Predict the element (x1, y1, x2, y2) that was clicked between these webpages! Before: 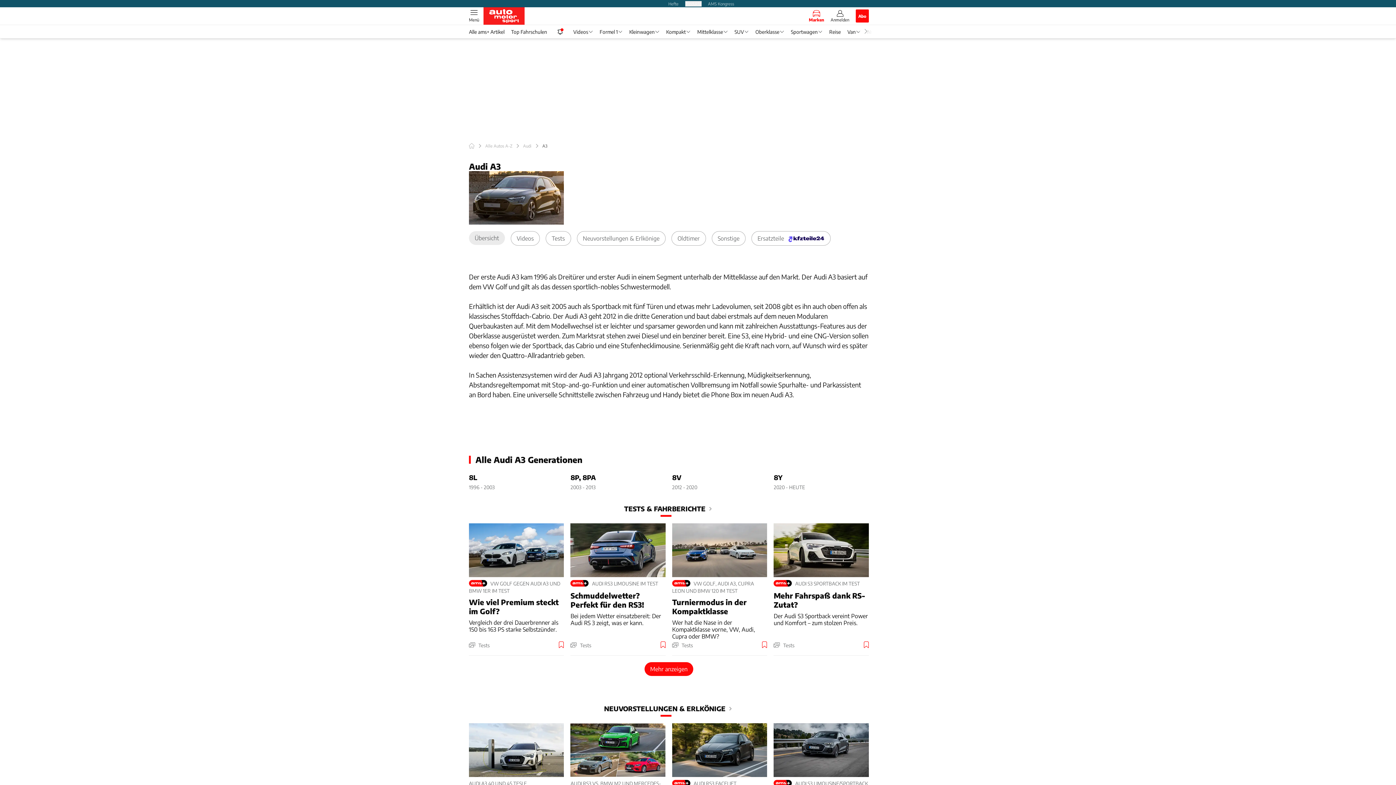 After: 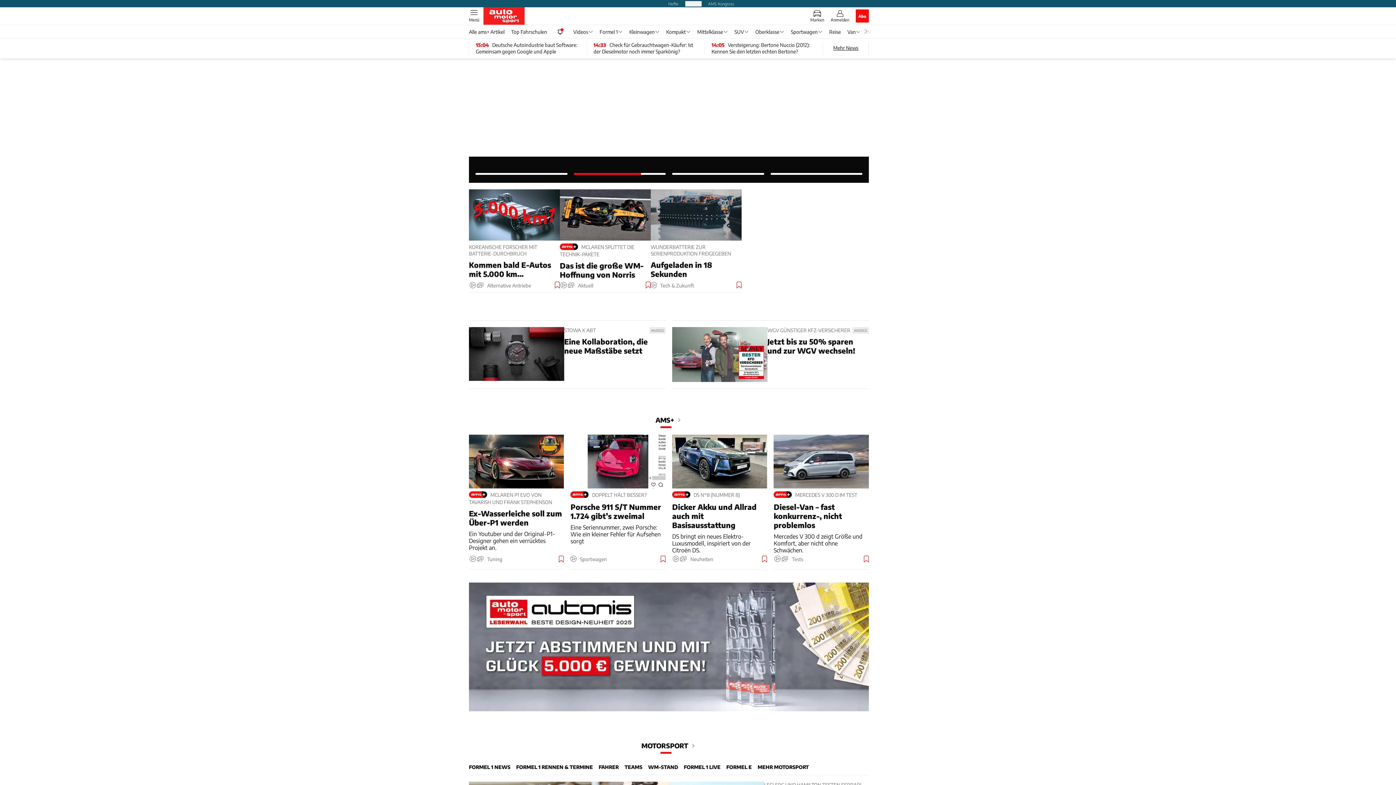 Action: bbox: (483, 7, 524, 24)